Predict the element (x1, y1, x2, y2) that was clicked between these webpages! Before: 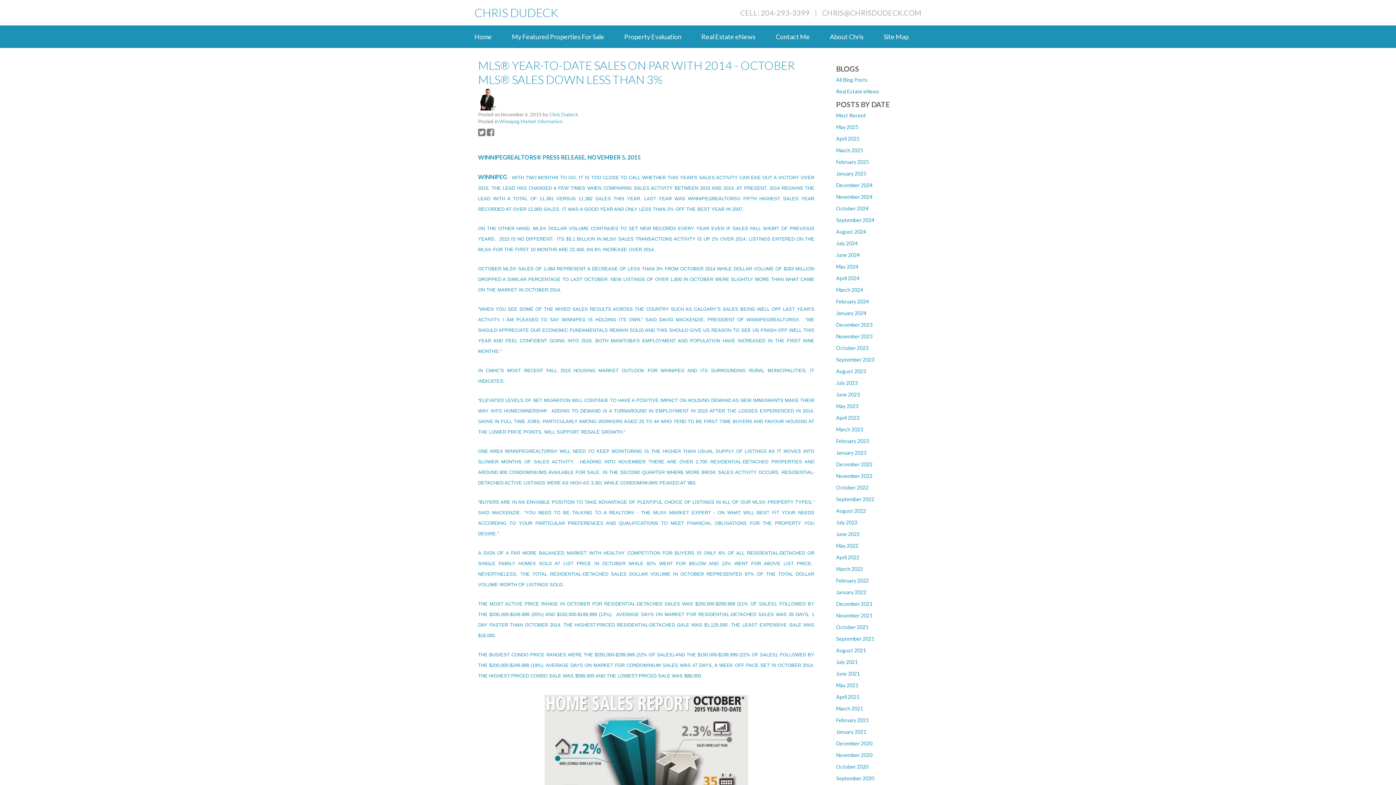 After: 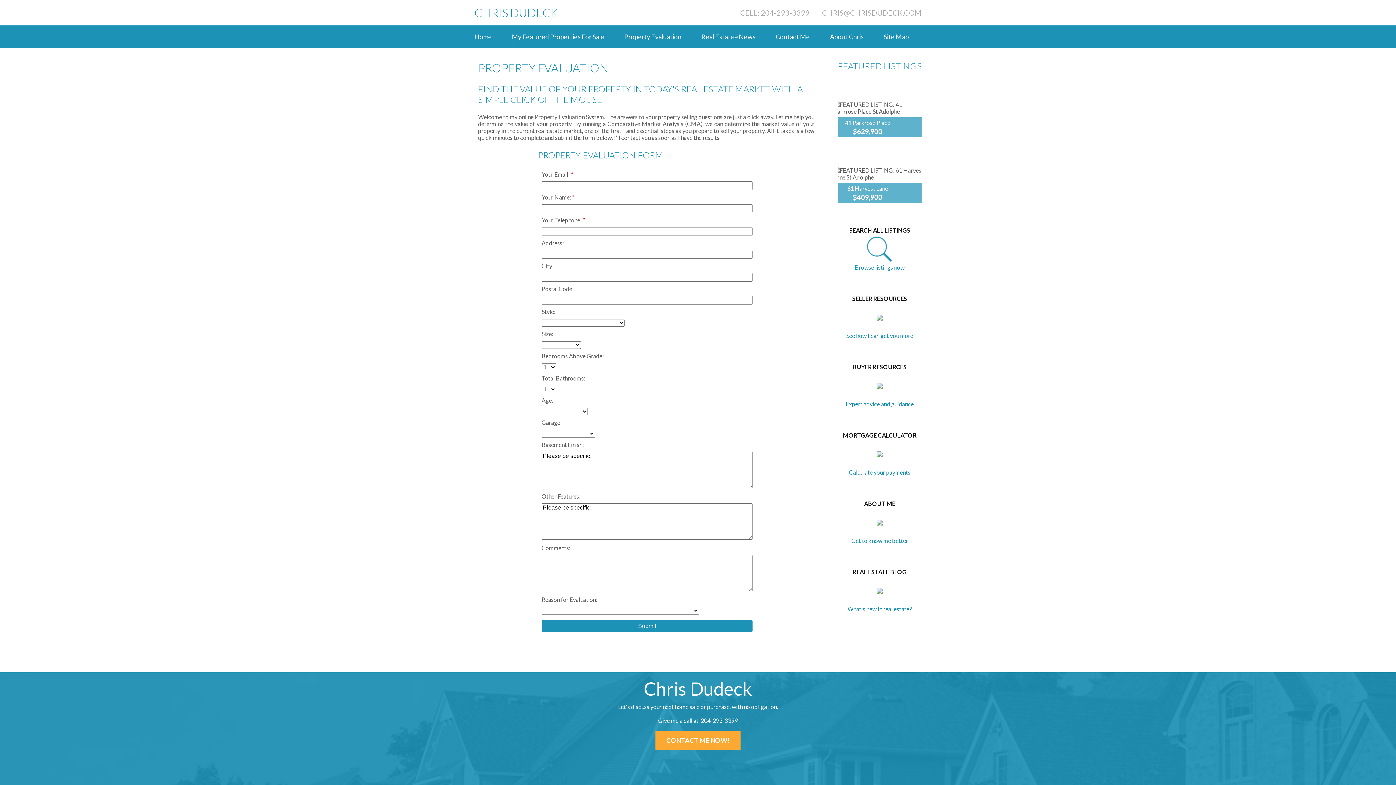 Action: label: Property Evaluation bbox: (620, 25, 697, 48)